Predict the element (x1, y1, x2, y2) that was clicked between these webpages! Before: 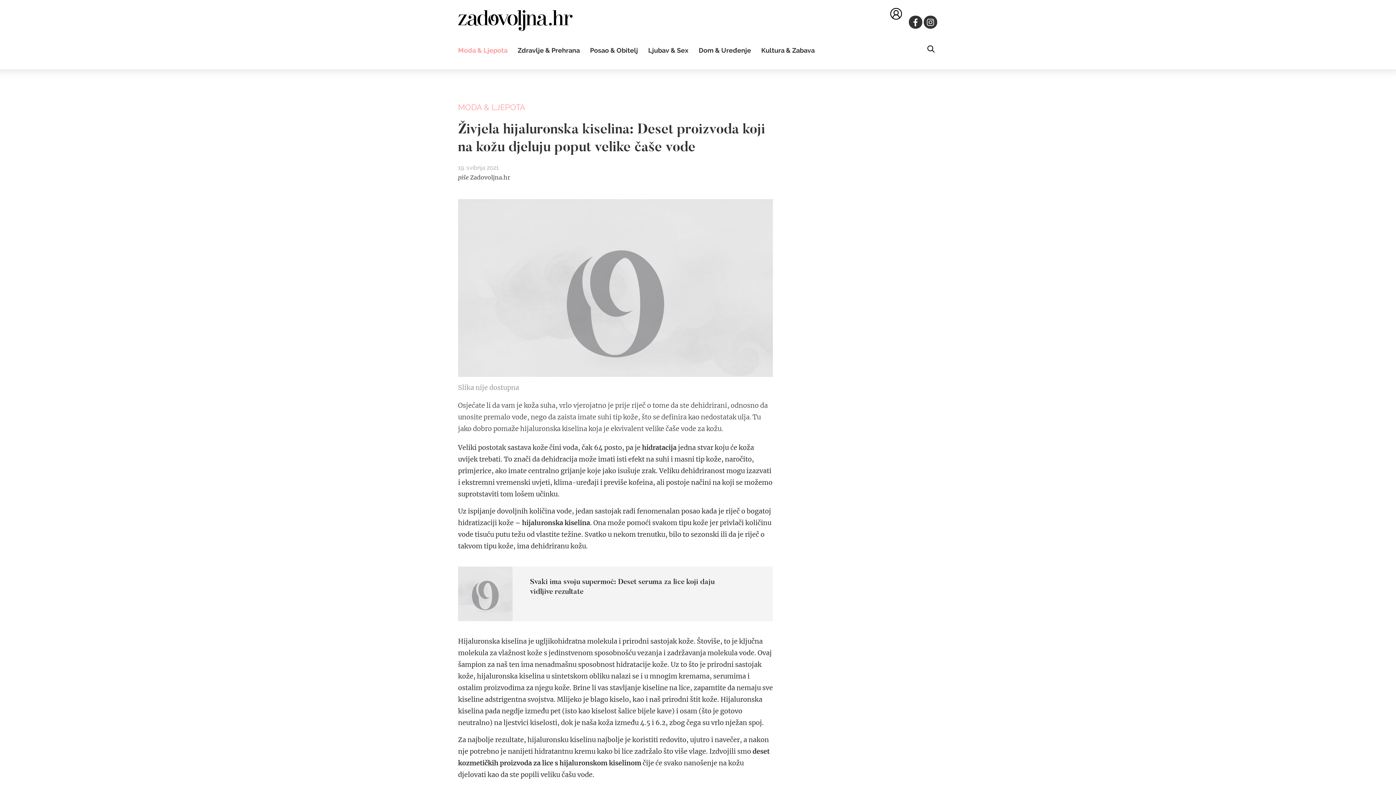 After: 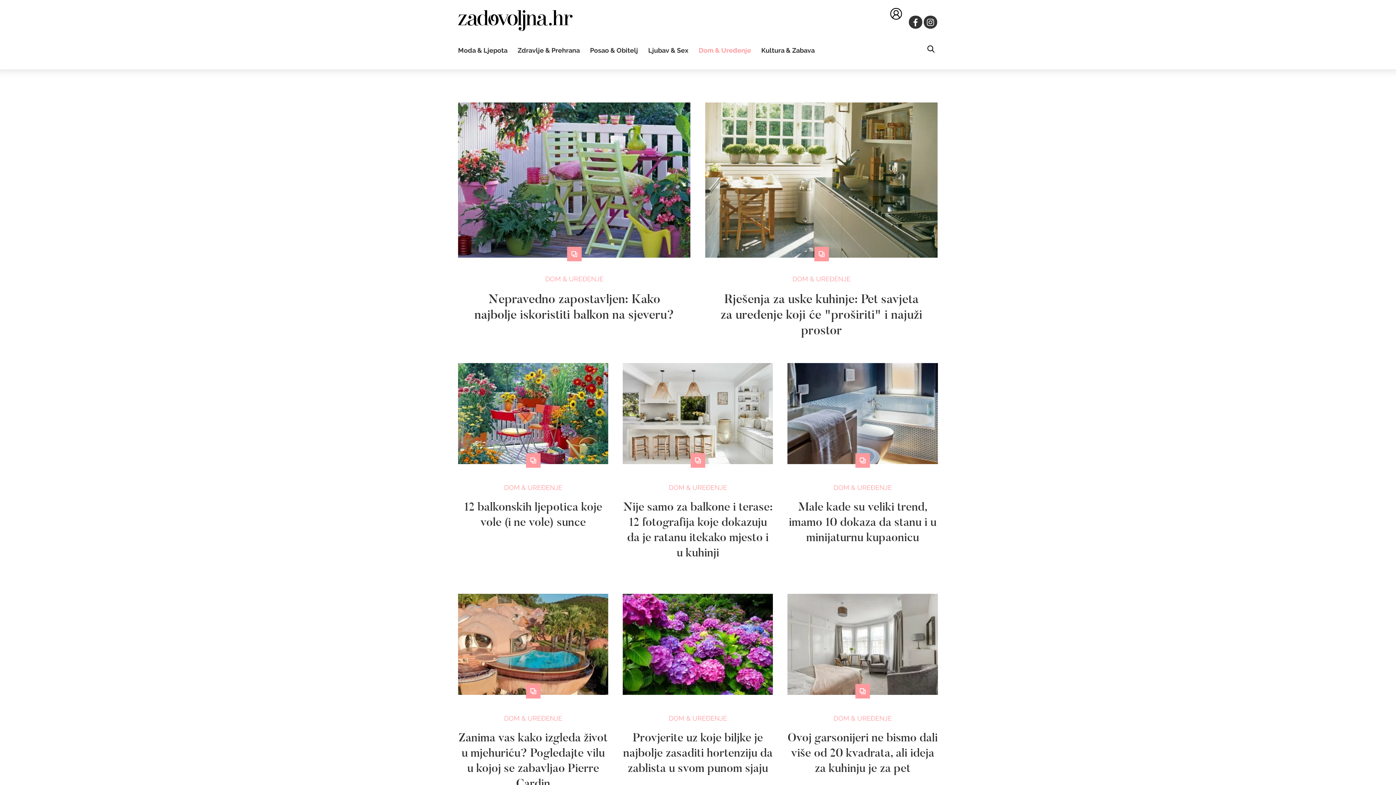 Action: label: Dom & Uređenje bbox: (698, 46, 751, 54)